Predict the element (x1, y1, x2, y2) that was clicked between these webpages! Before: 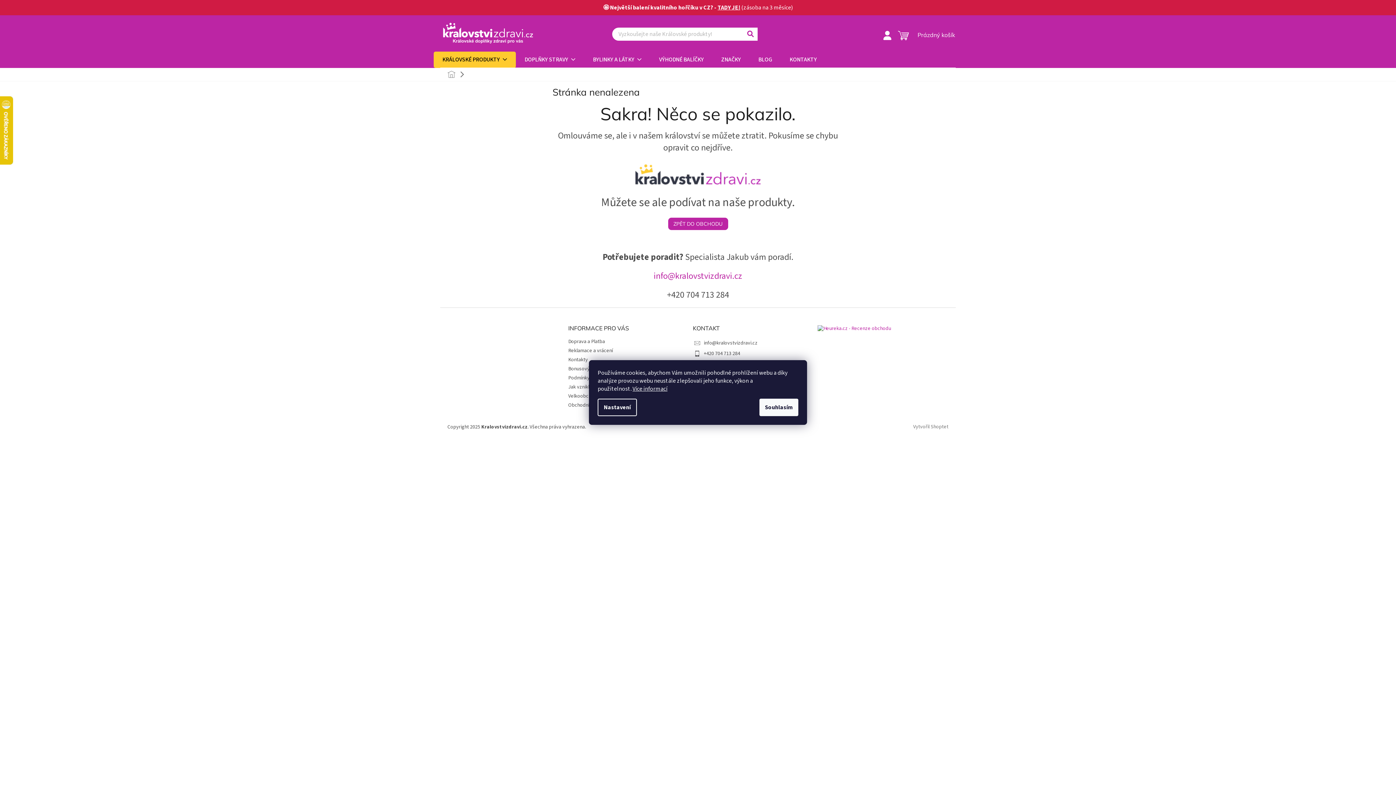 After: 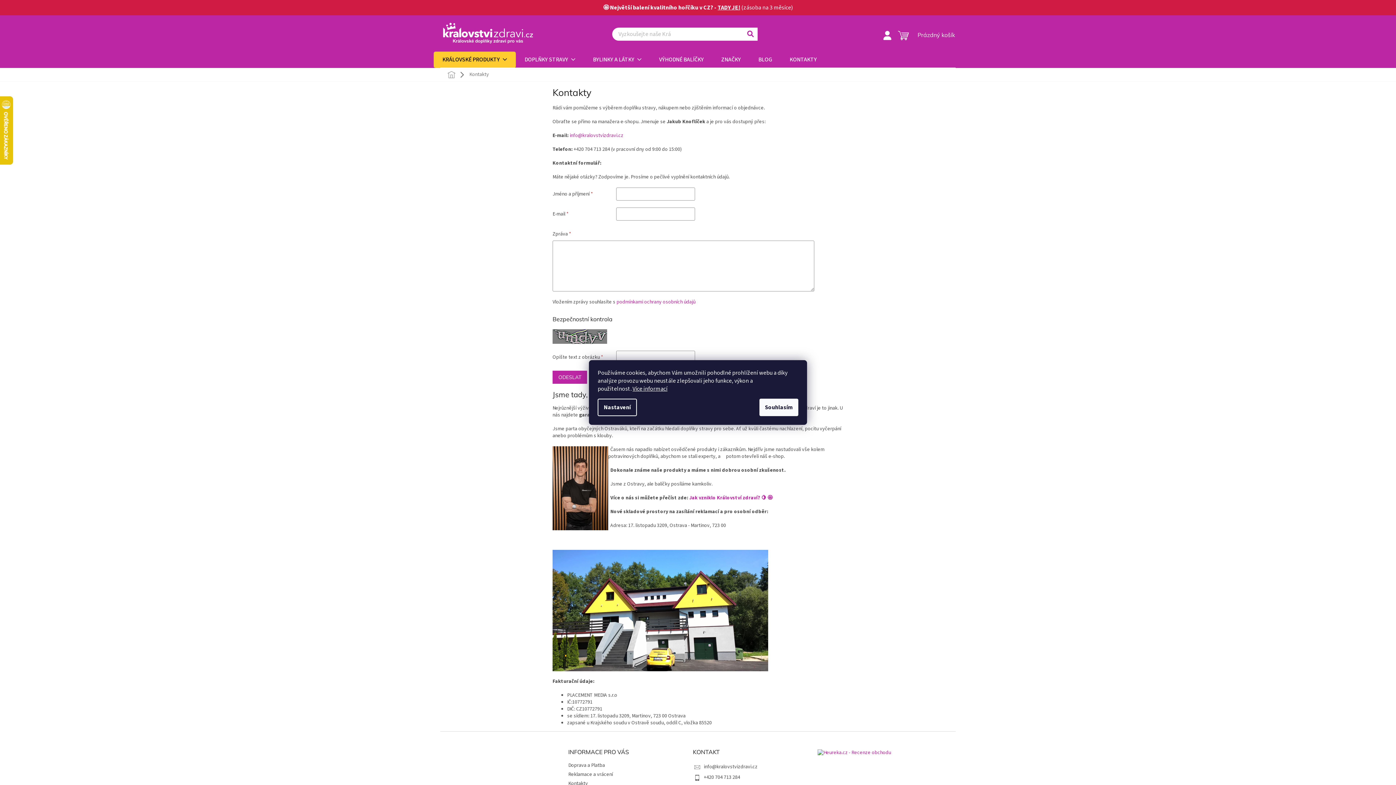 Action: label: KONTAKTY bbox: (781, 51, 825, 68)